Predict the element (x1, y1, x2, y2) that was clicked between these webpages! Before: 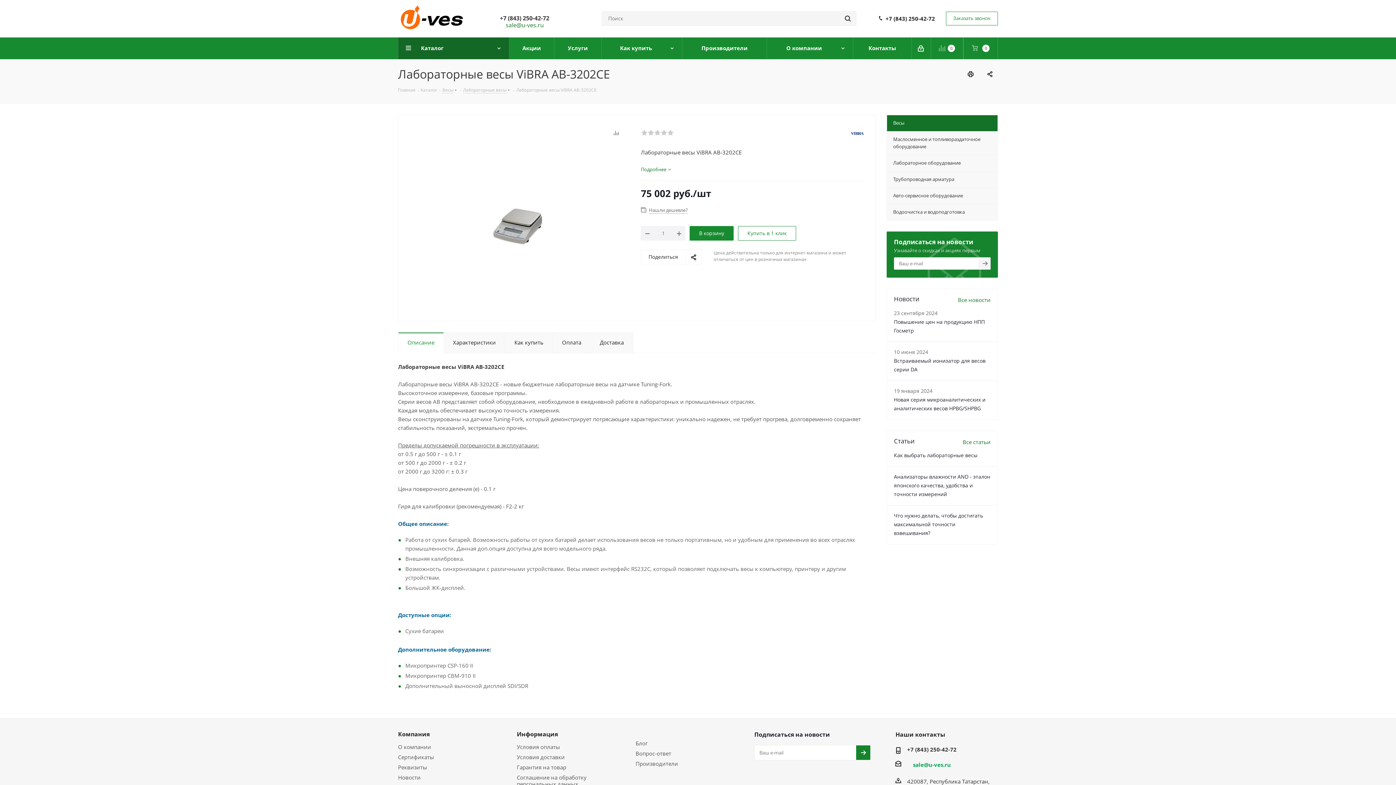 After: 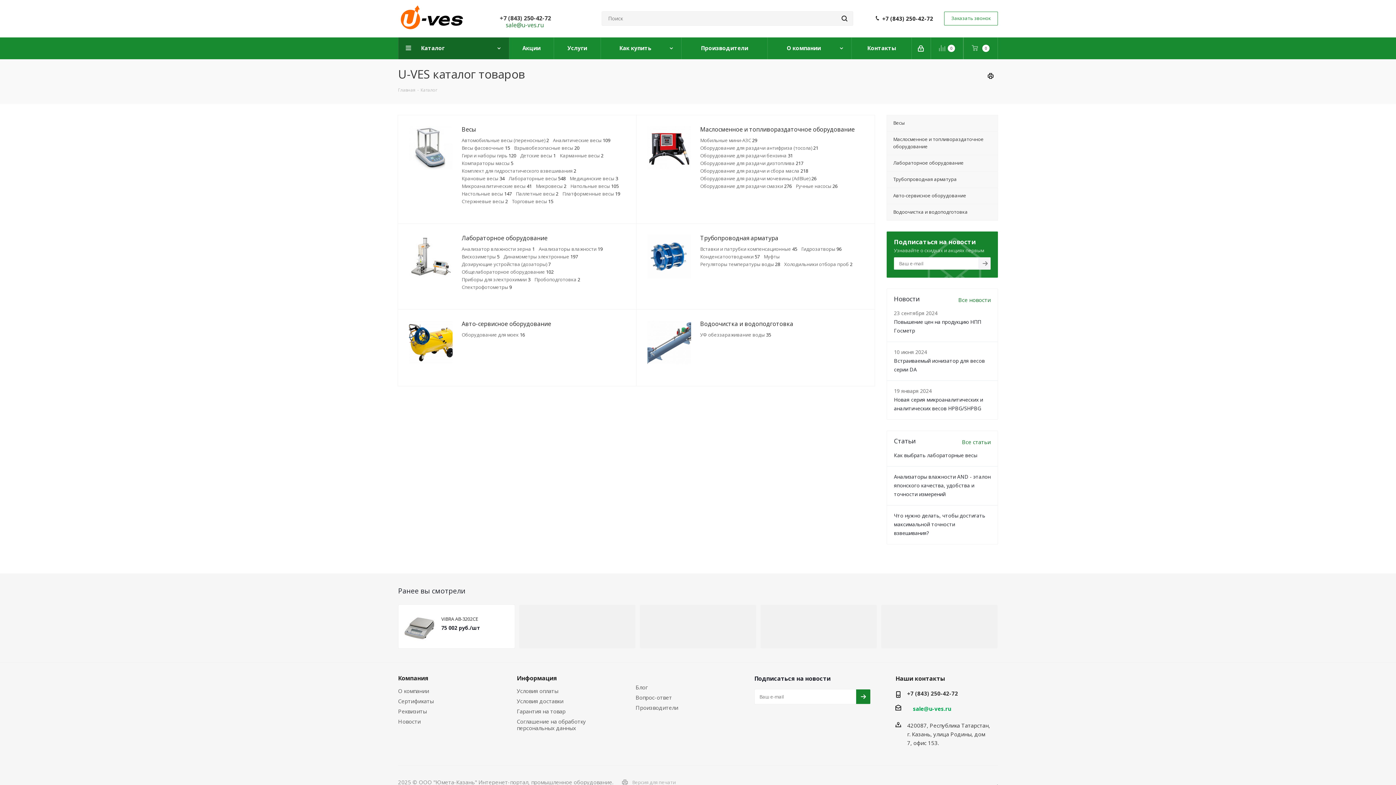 Action: label: Каталог bbox: (420, 86, 437, 93)